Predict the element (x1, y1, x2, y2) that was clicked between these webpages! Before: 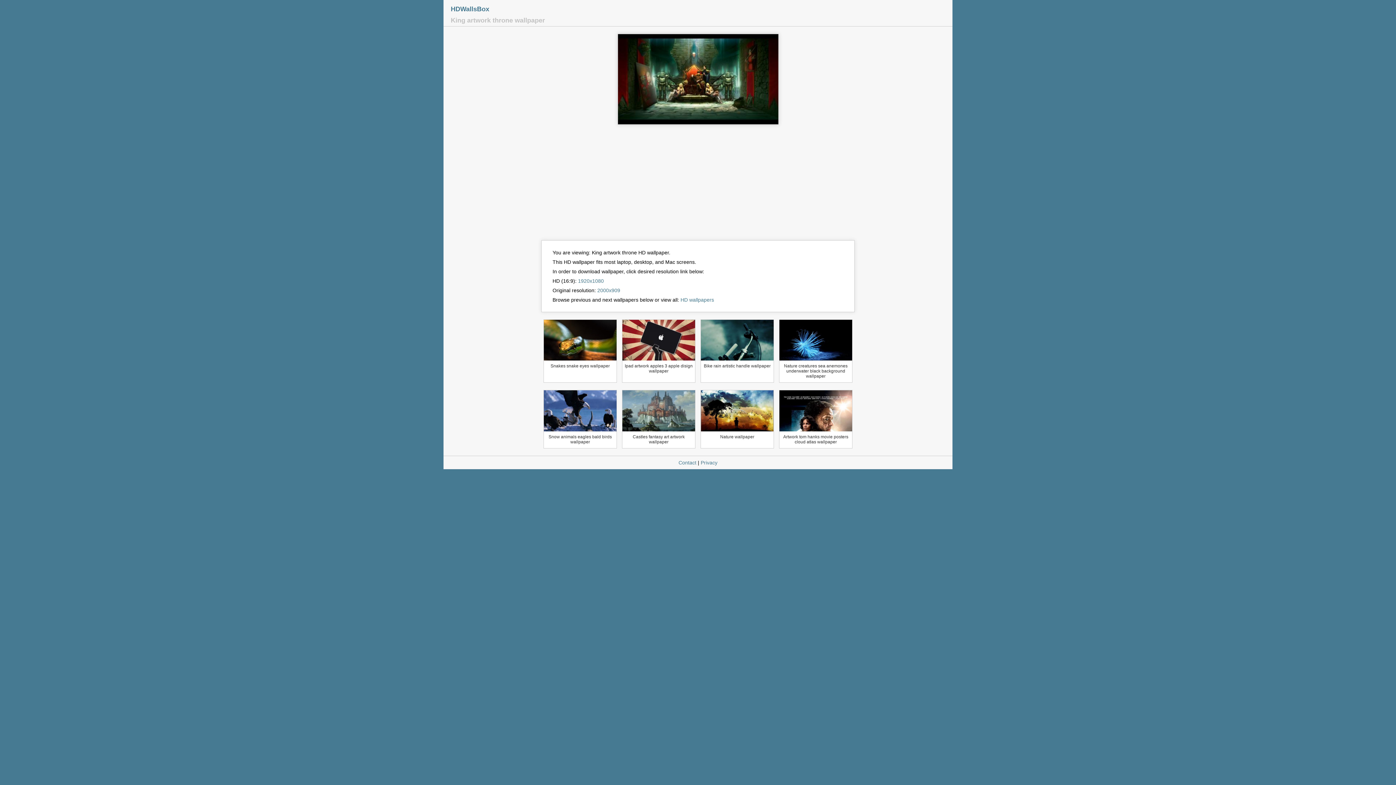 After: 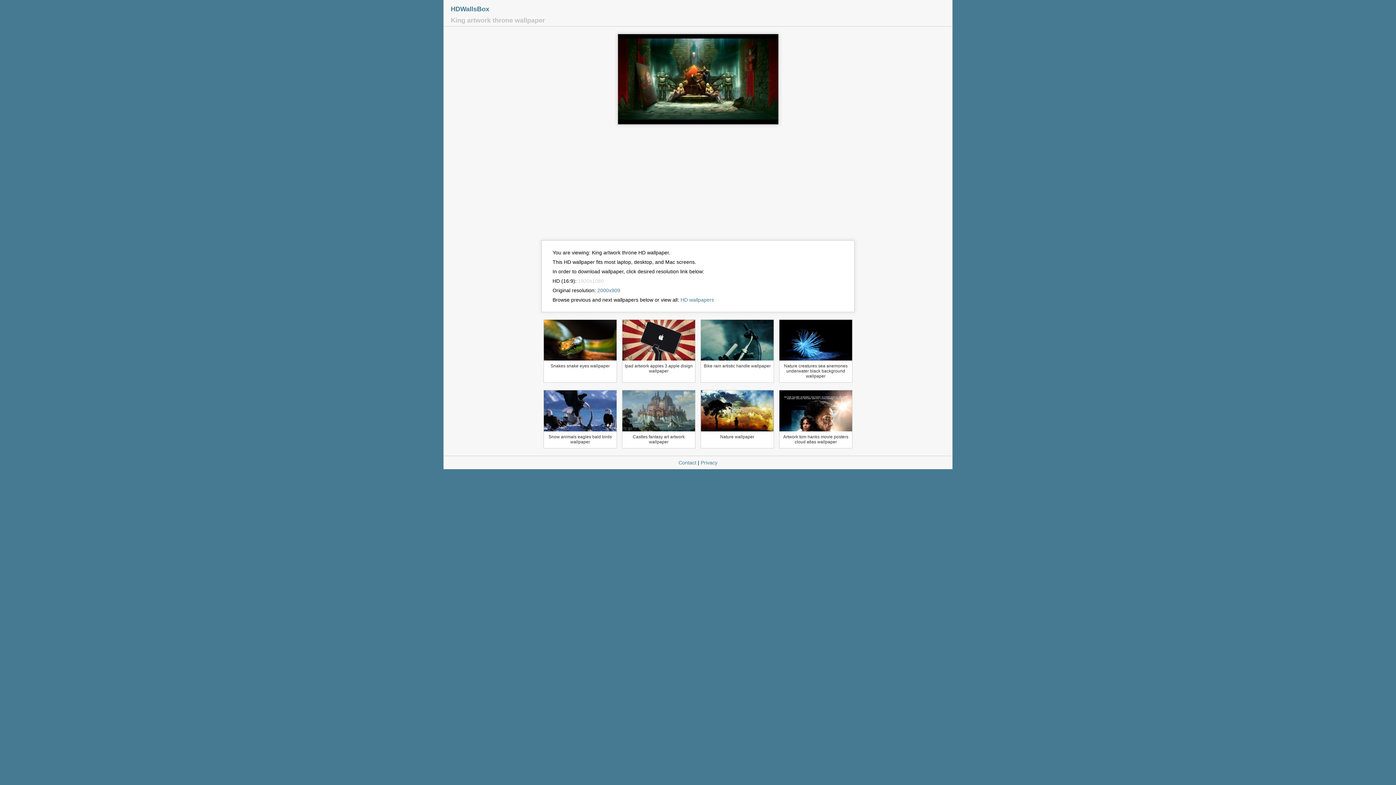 Action: label: 1920x1080 bbox: (578, 278, 604, 284)